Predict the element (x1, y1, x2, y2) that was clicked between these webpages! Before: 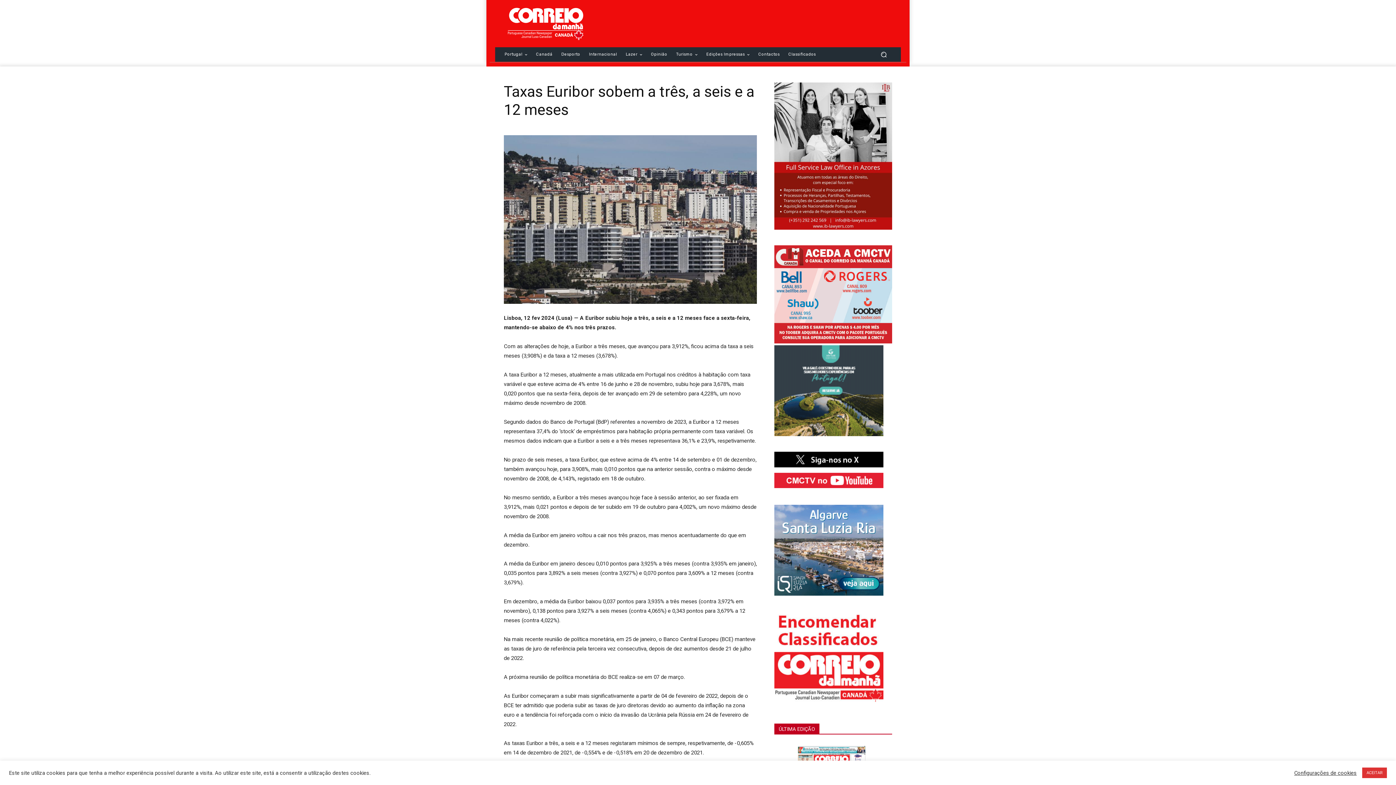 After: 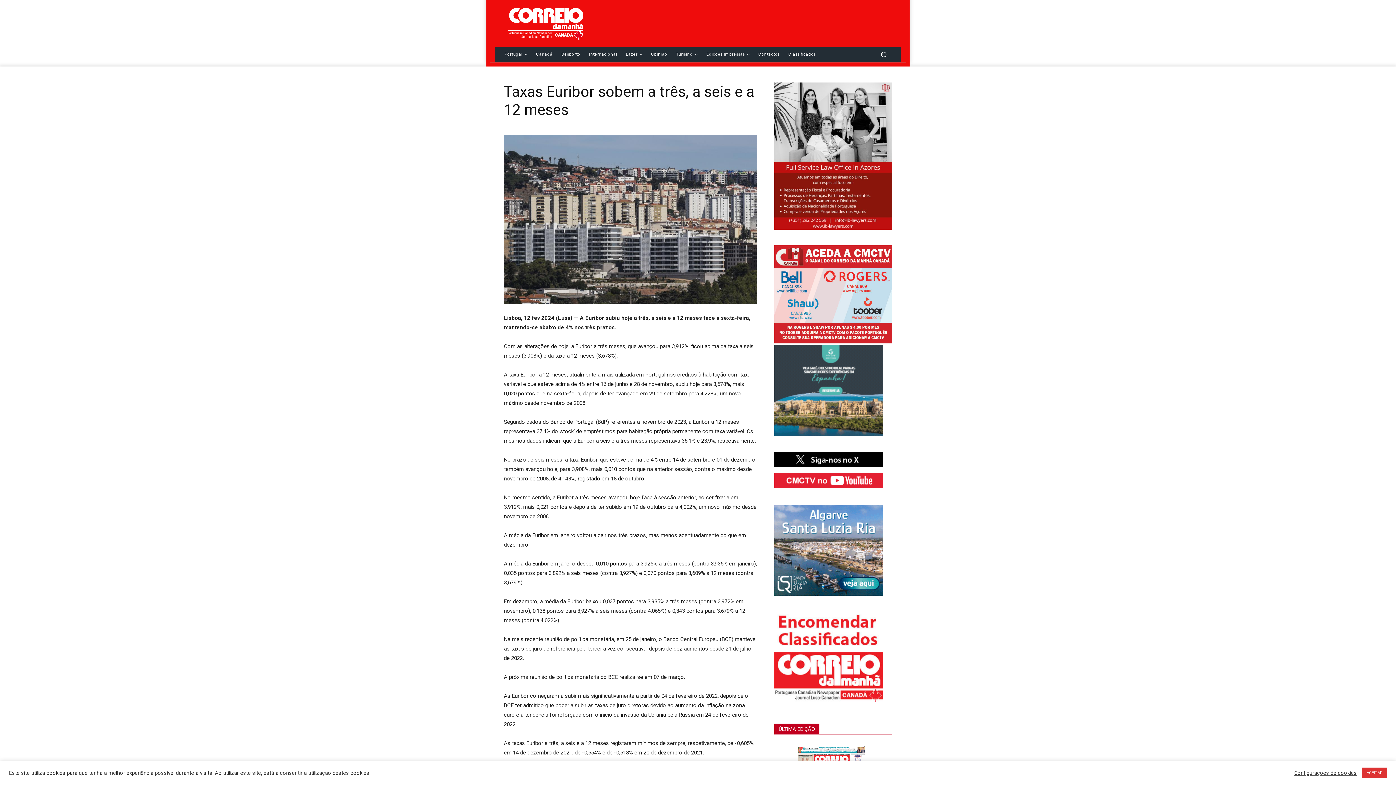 Action: bbox: (774, 590, 883, 597)